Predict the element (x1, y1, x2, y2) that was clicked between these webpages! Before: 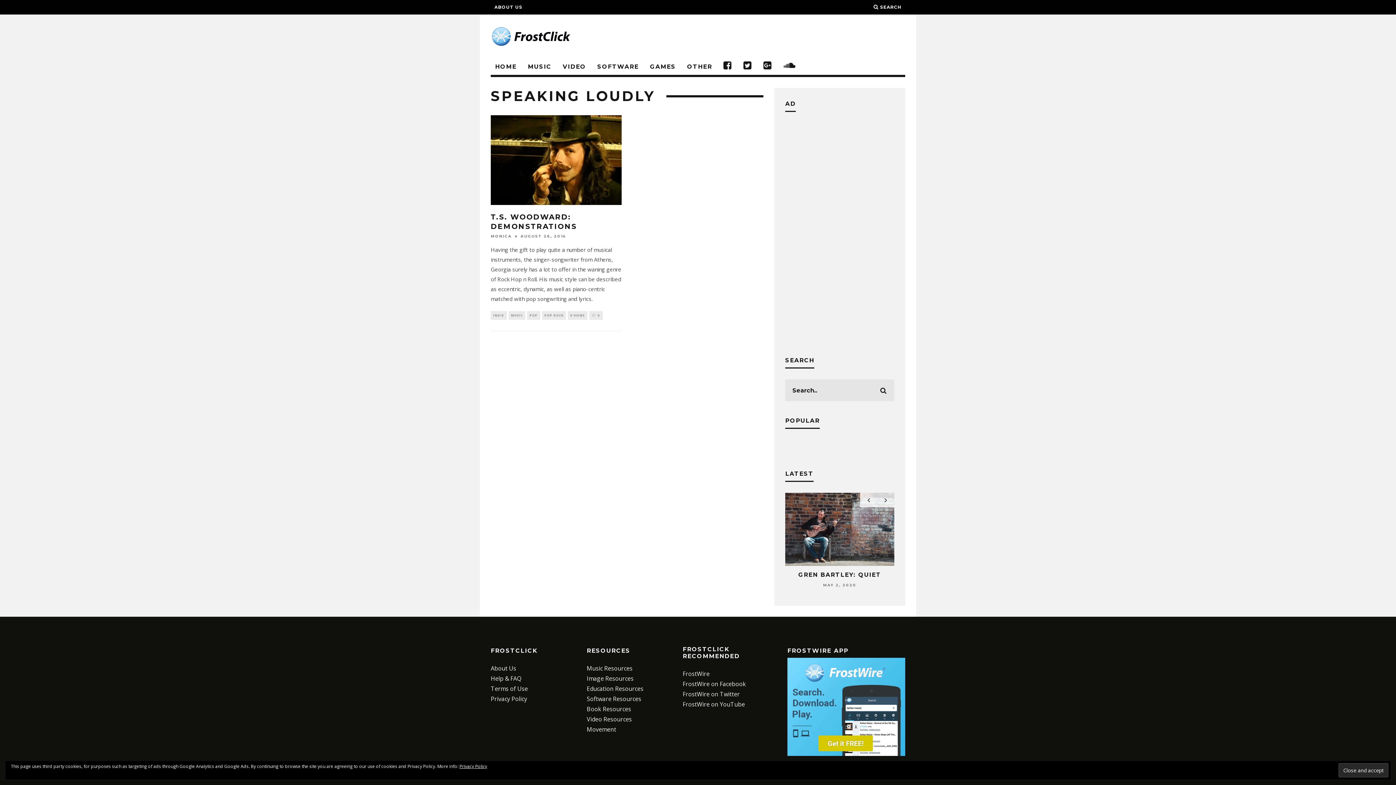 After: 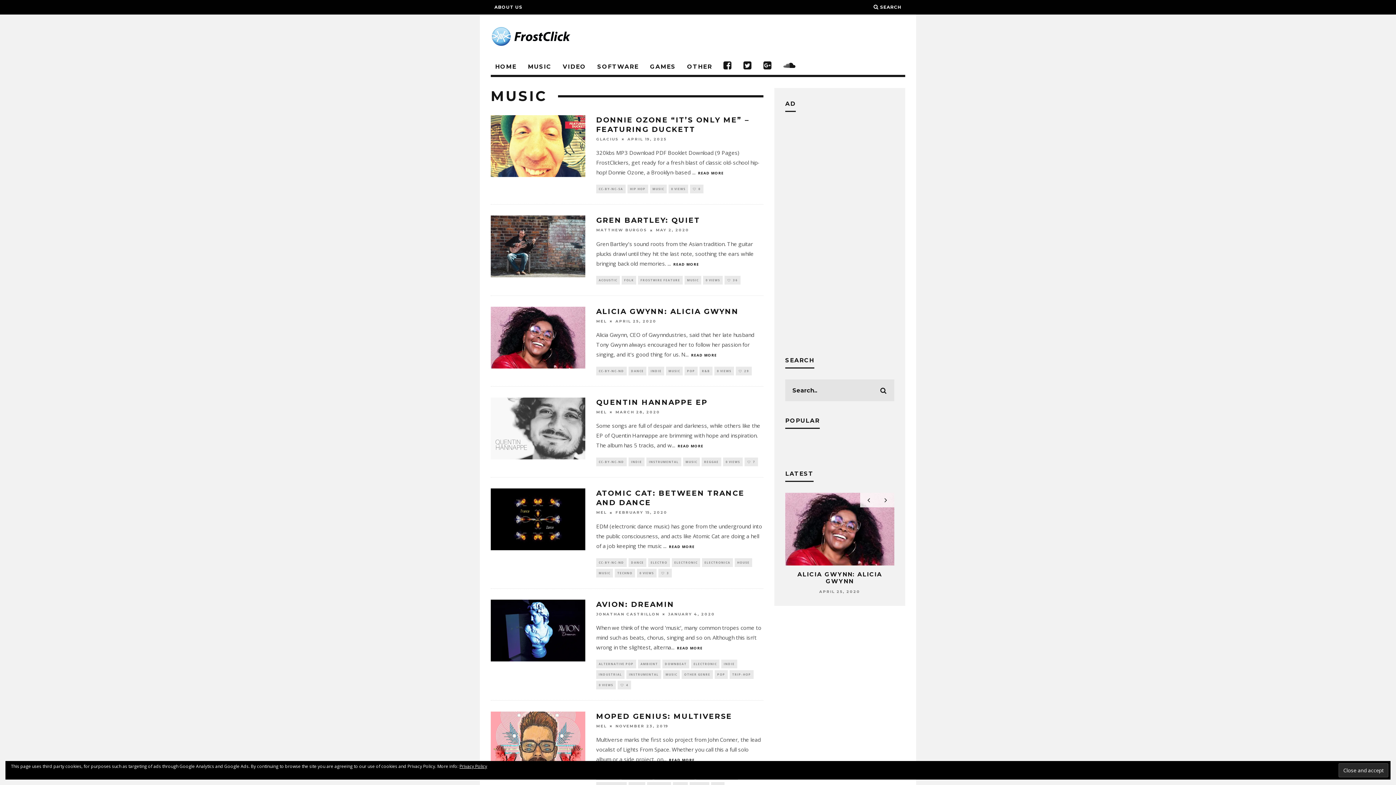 Action: label: MUSIC bbox: (523, 58, 556, 74)